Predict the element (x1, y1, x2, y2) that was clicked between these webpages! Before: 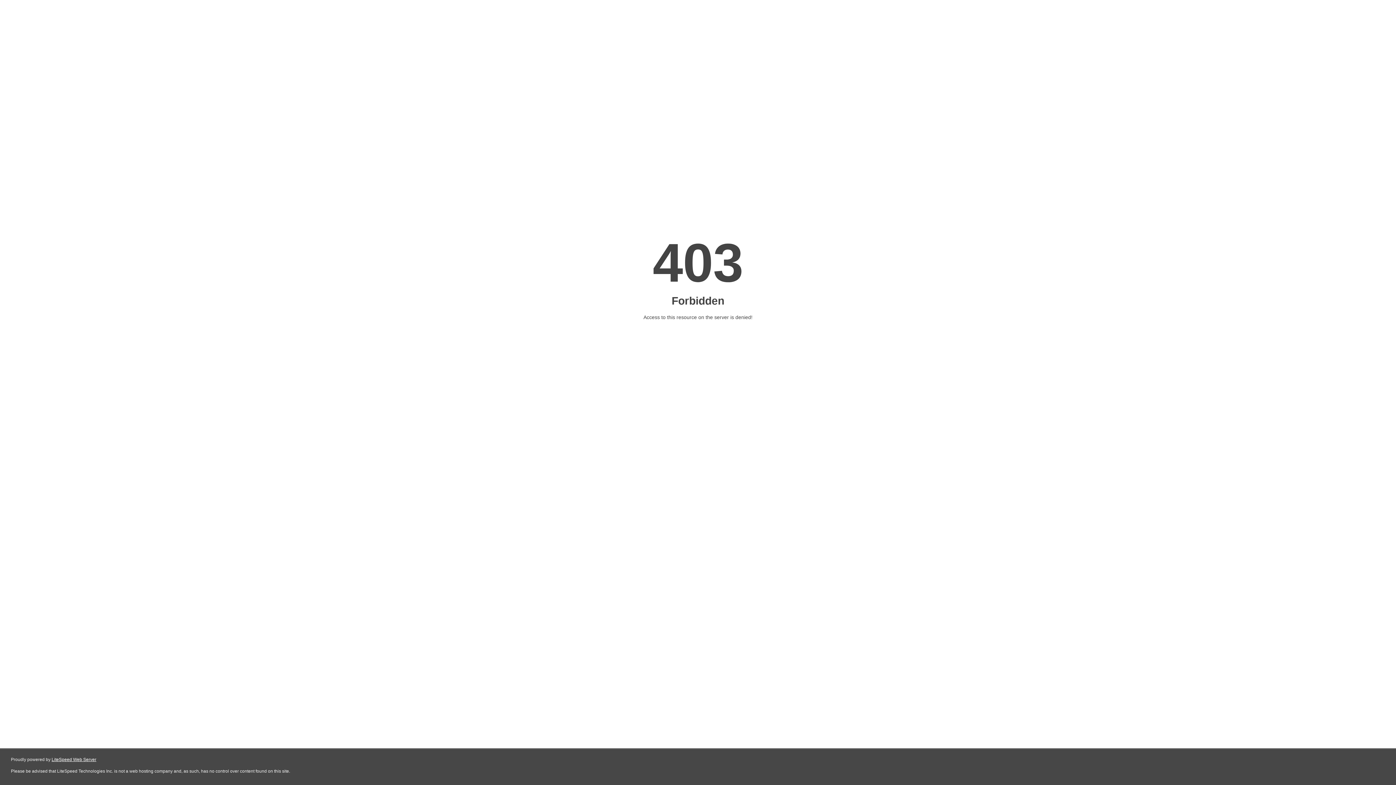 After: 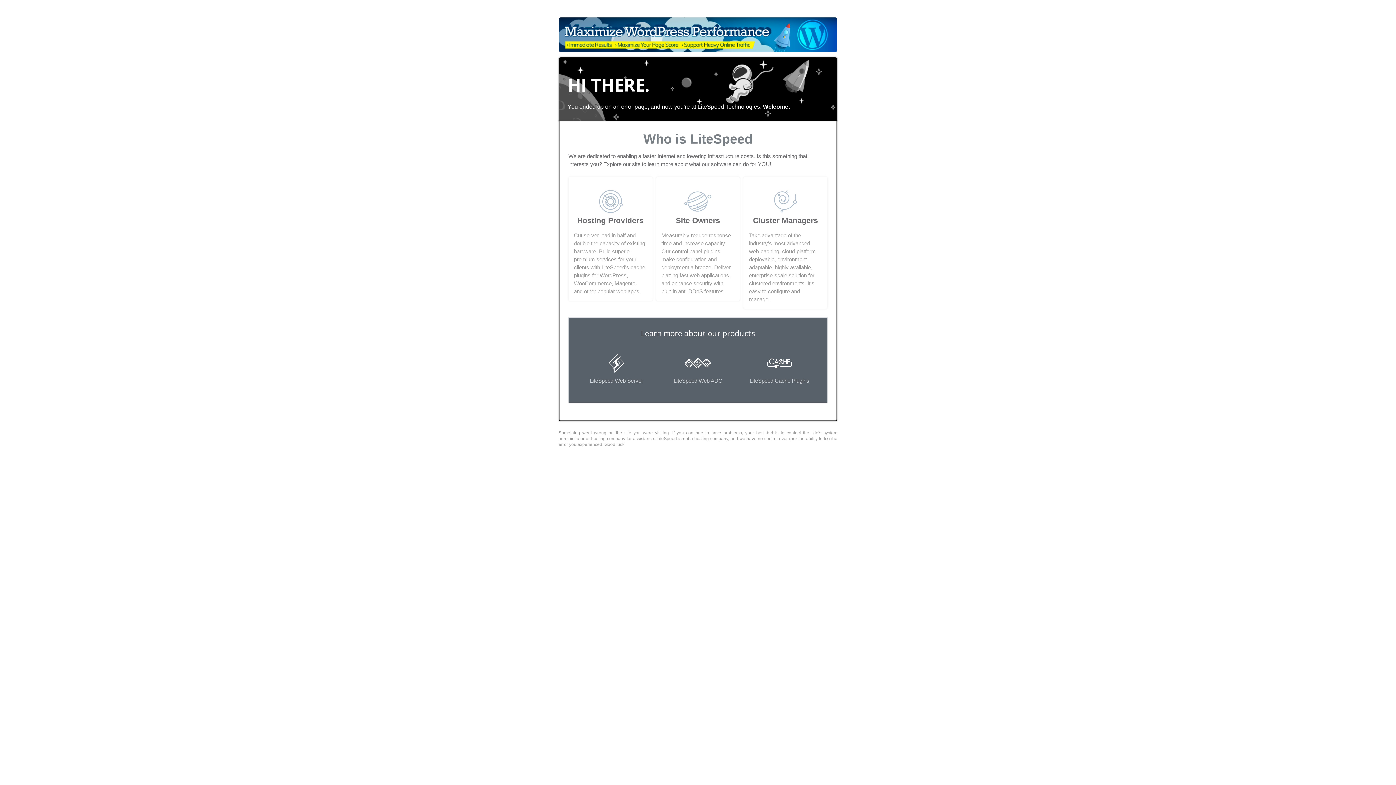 Action: label: LiteSpeed Web Server bbox: (51, 757, 96, 762)